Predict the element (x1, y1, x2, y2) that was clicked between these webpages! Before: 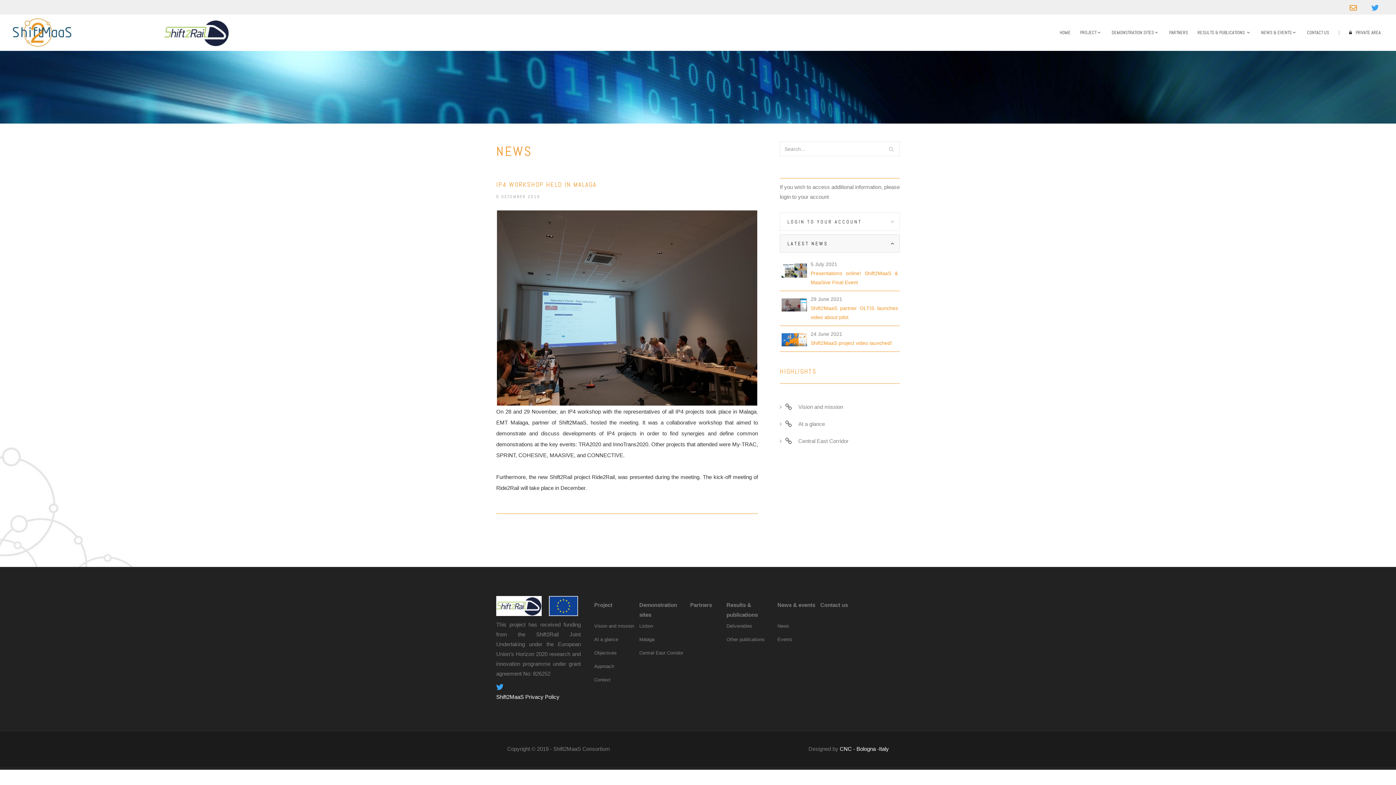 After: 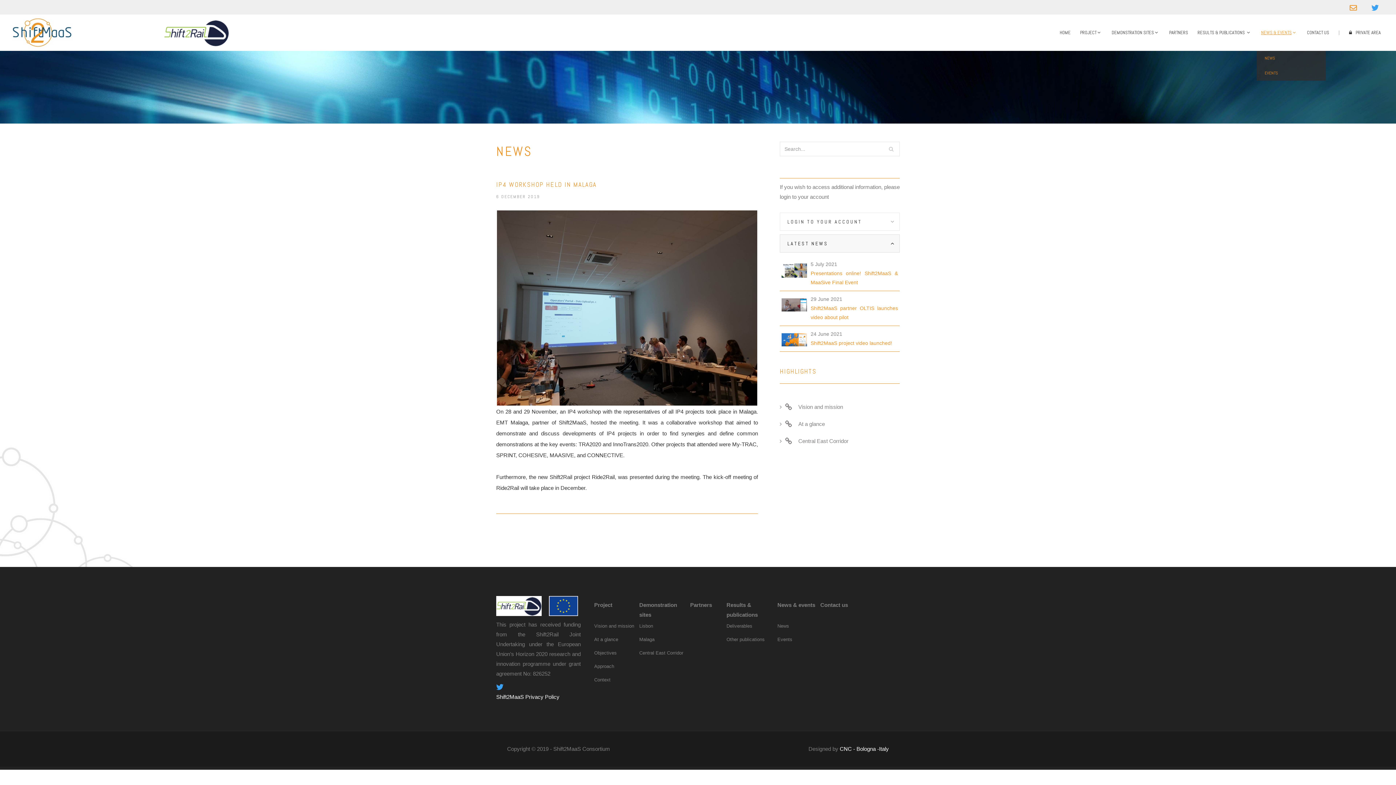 Action: label: NEWS & EVENTS bbox: (1257, 14, 1302, 50)